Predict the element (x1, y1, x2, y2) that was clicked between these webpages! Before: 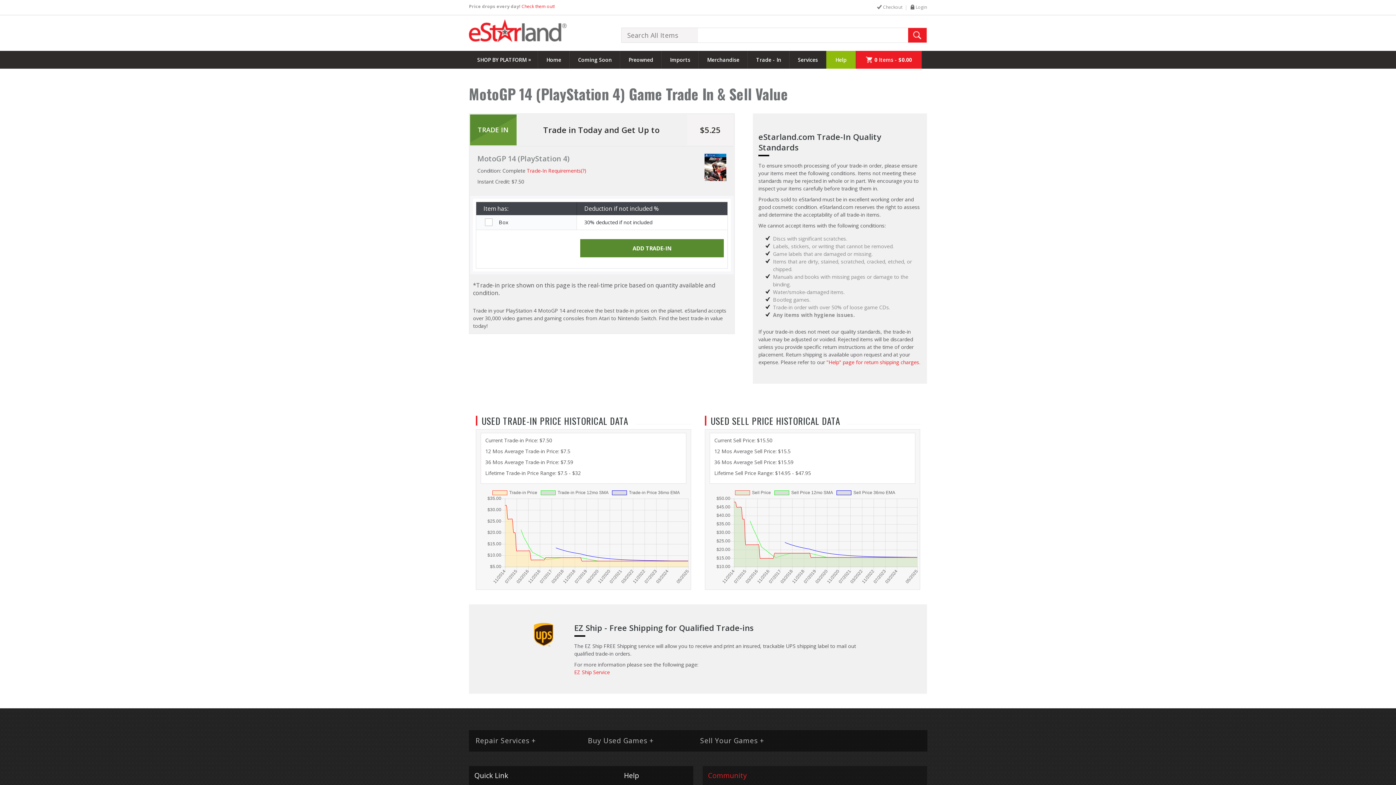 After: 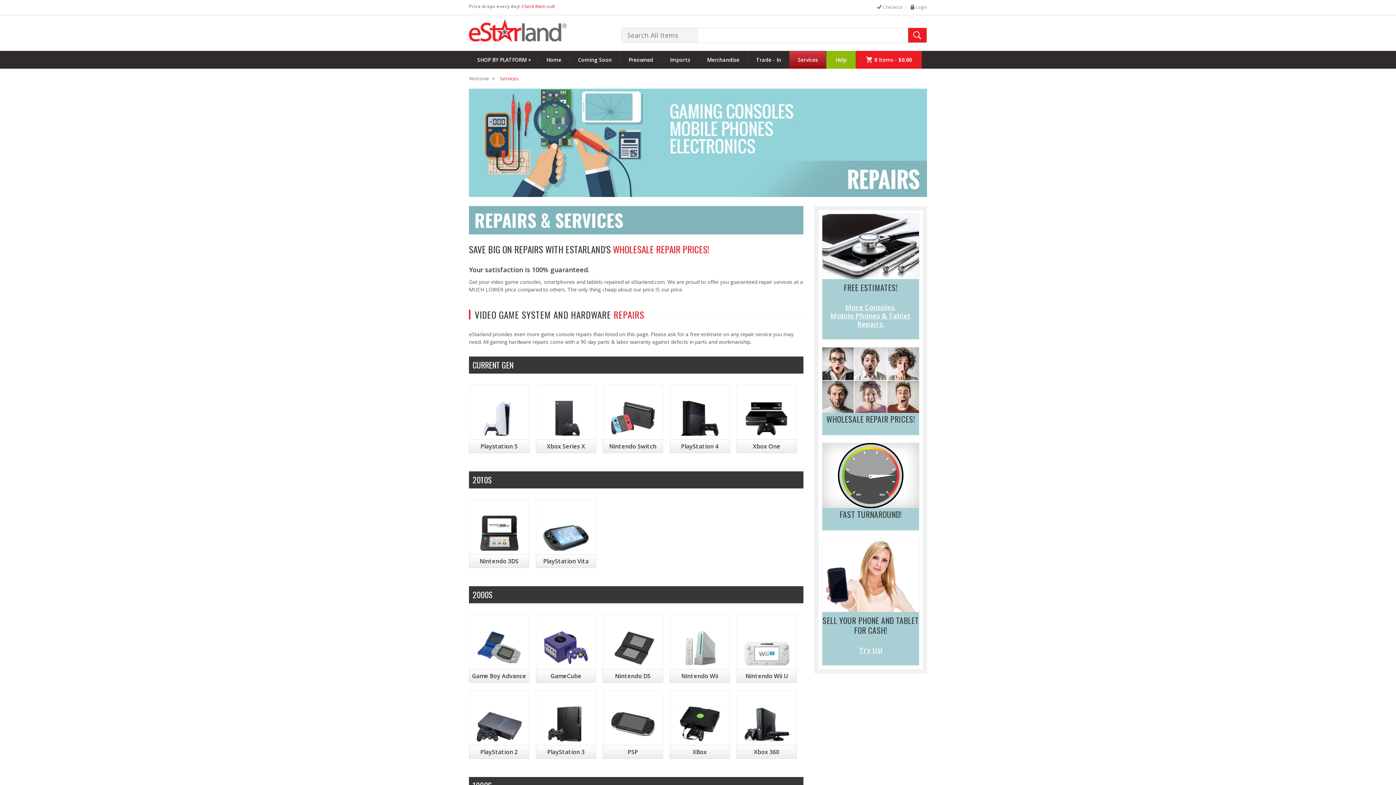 Action: bbox: (789, 50, 826, 68) label: Services